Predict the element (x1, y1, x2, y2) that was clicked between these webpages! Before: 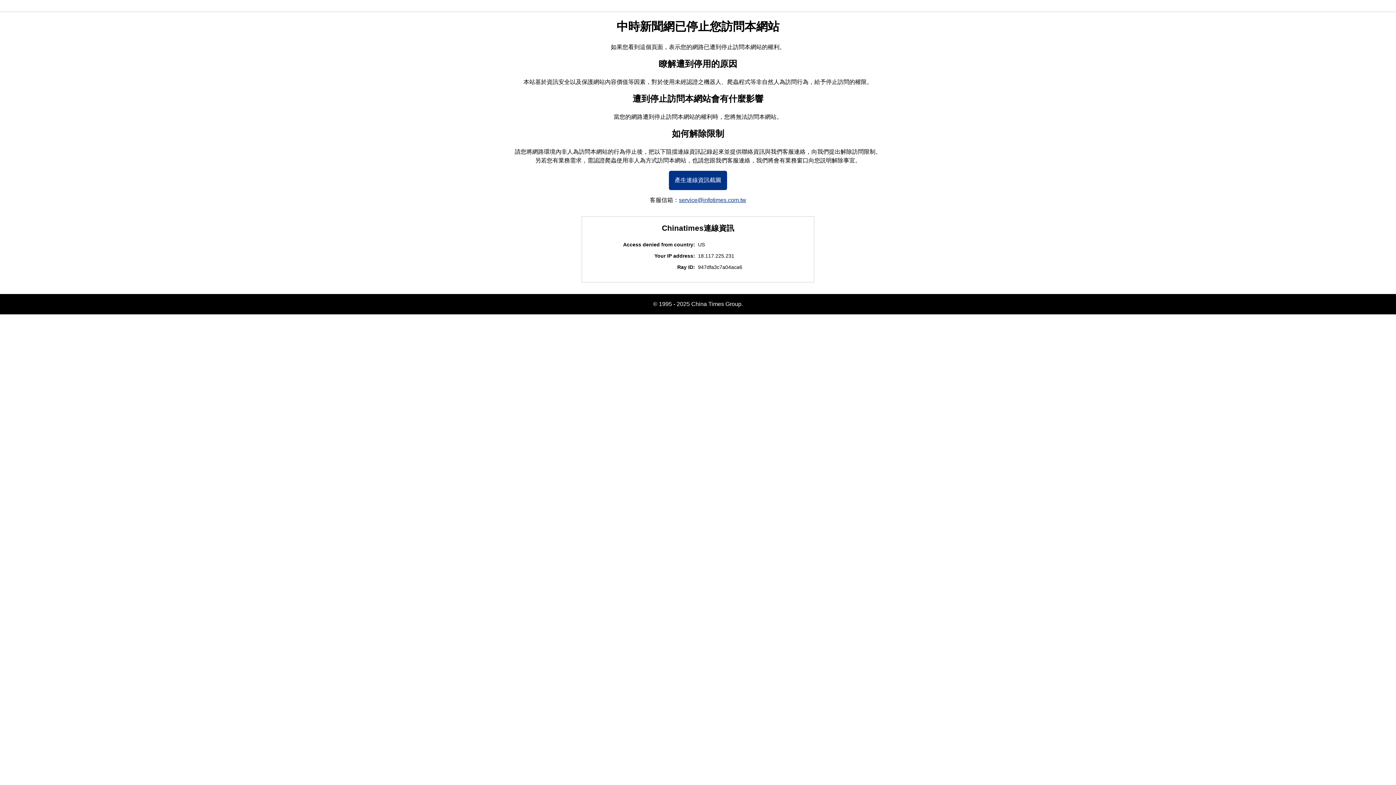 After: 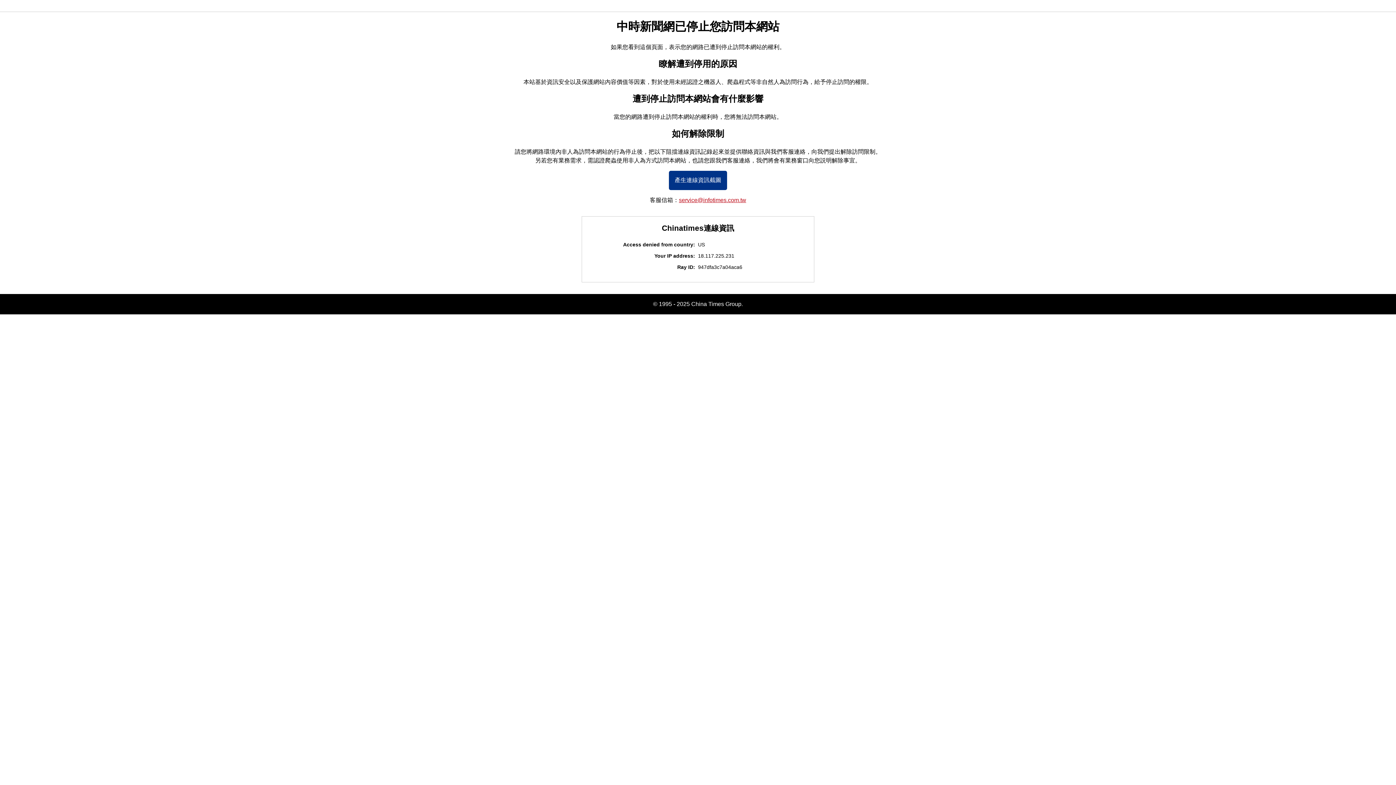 Action: bbox: (679, 197, 746, 203) label: service@infotimes.com.tw